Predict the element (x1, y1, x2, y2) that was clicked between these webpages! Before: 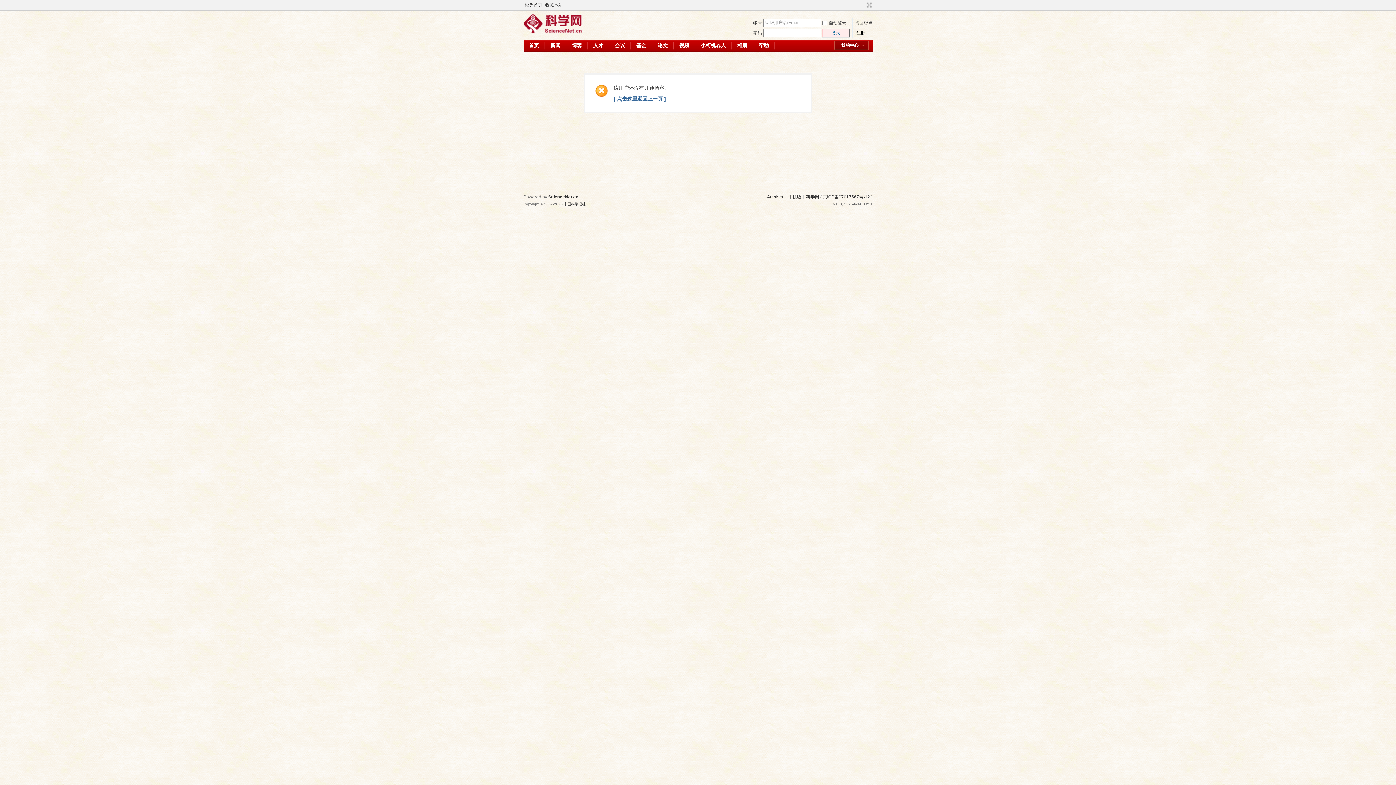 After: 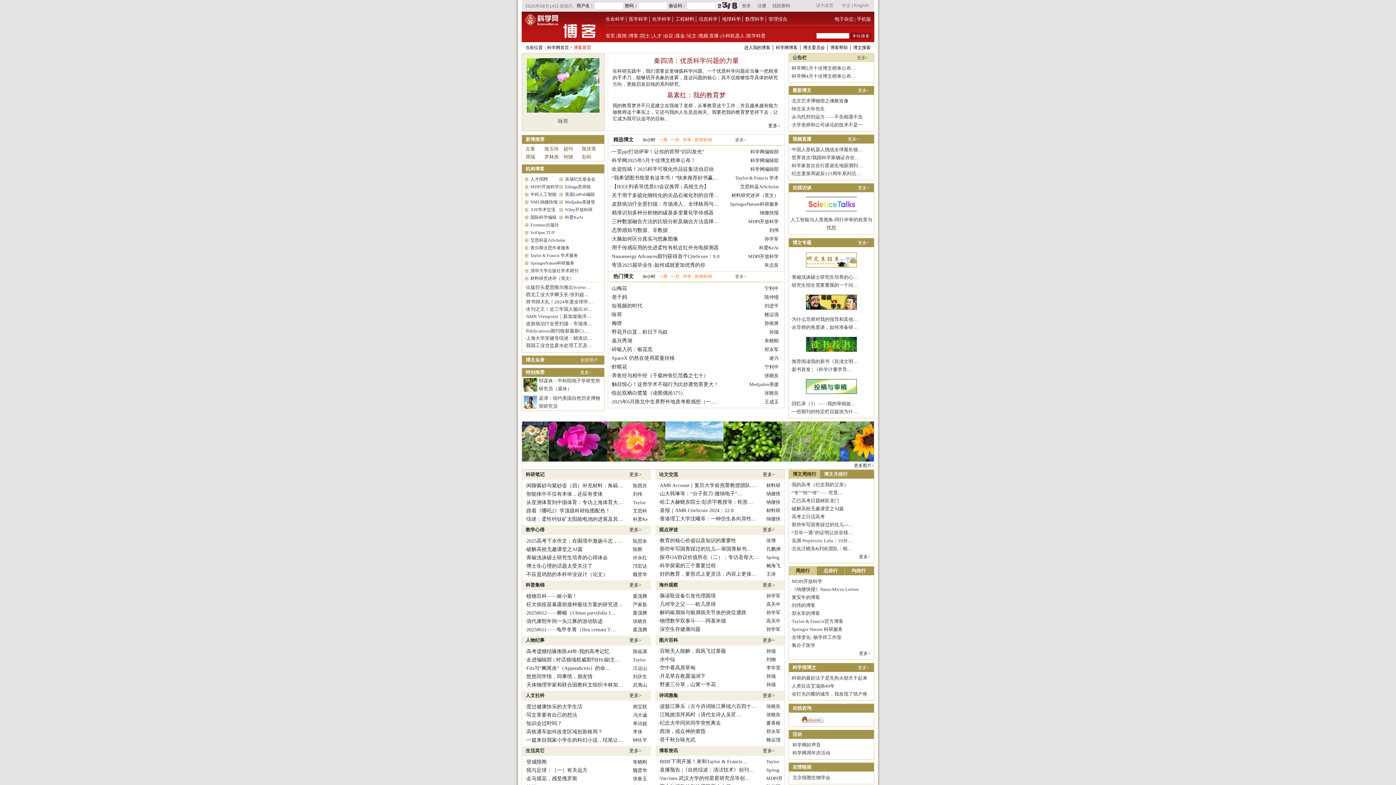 Action: bbox: (523, 29, 581, 34)